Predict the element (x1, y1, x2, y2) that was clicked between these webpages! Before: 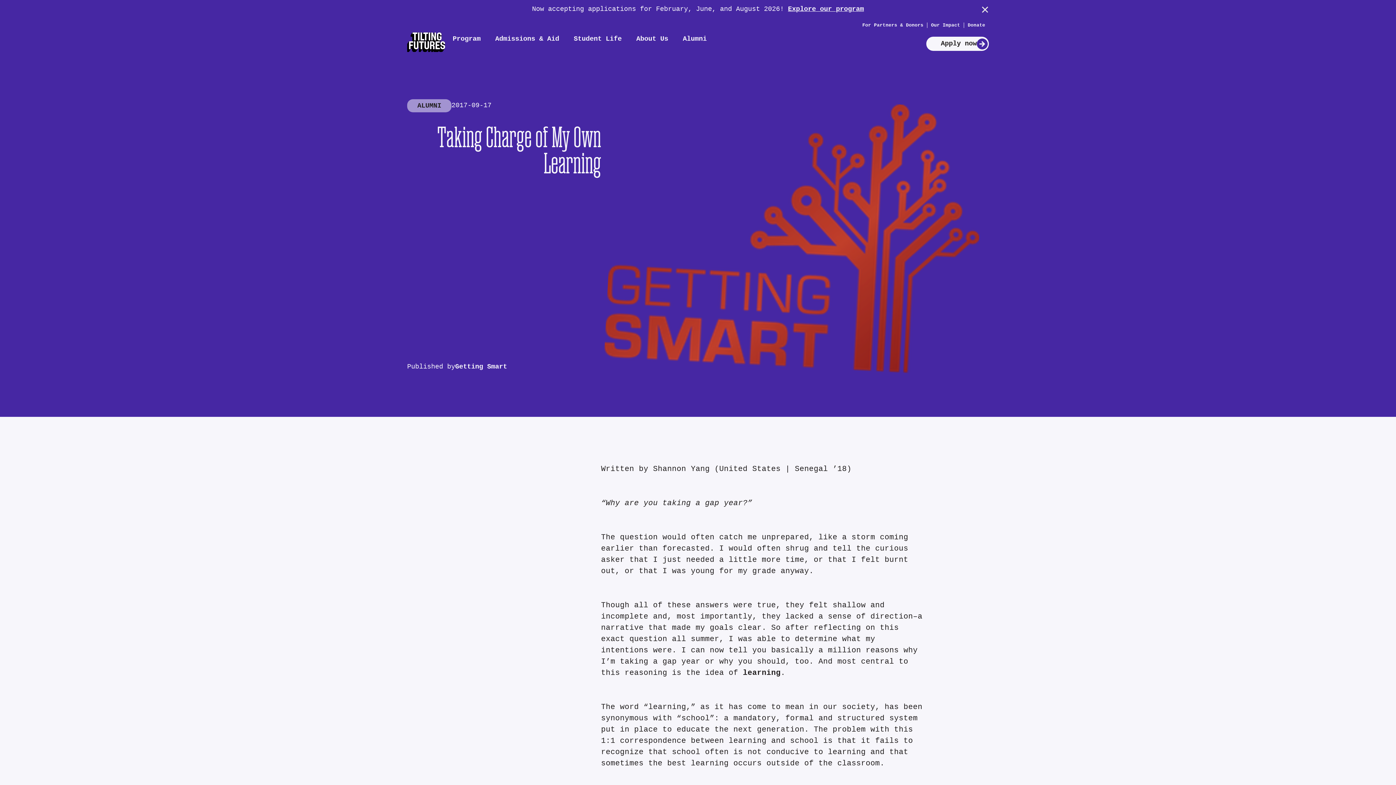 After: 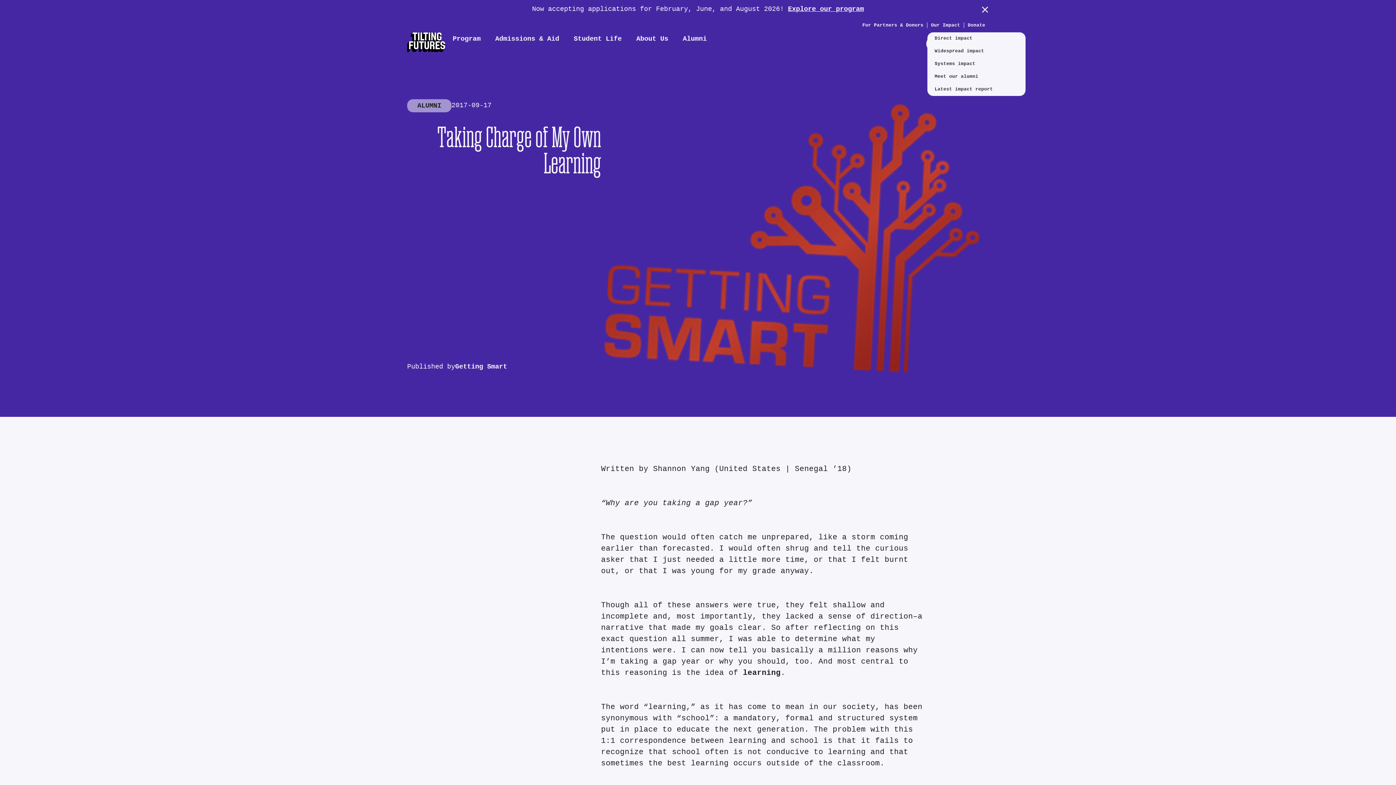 Action: label: Our Impact bbox: (927, 22, 964, 32)